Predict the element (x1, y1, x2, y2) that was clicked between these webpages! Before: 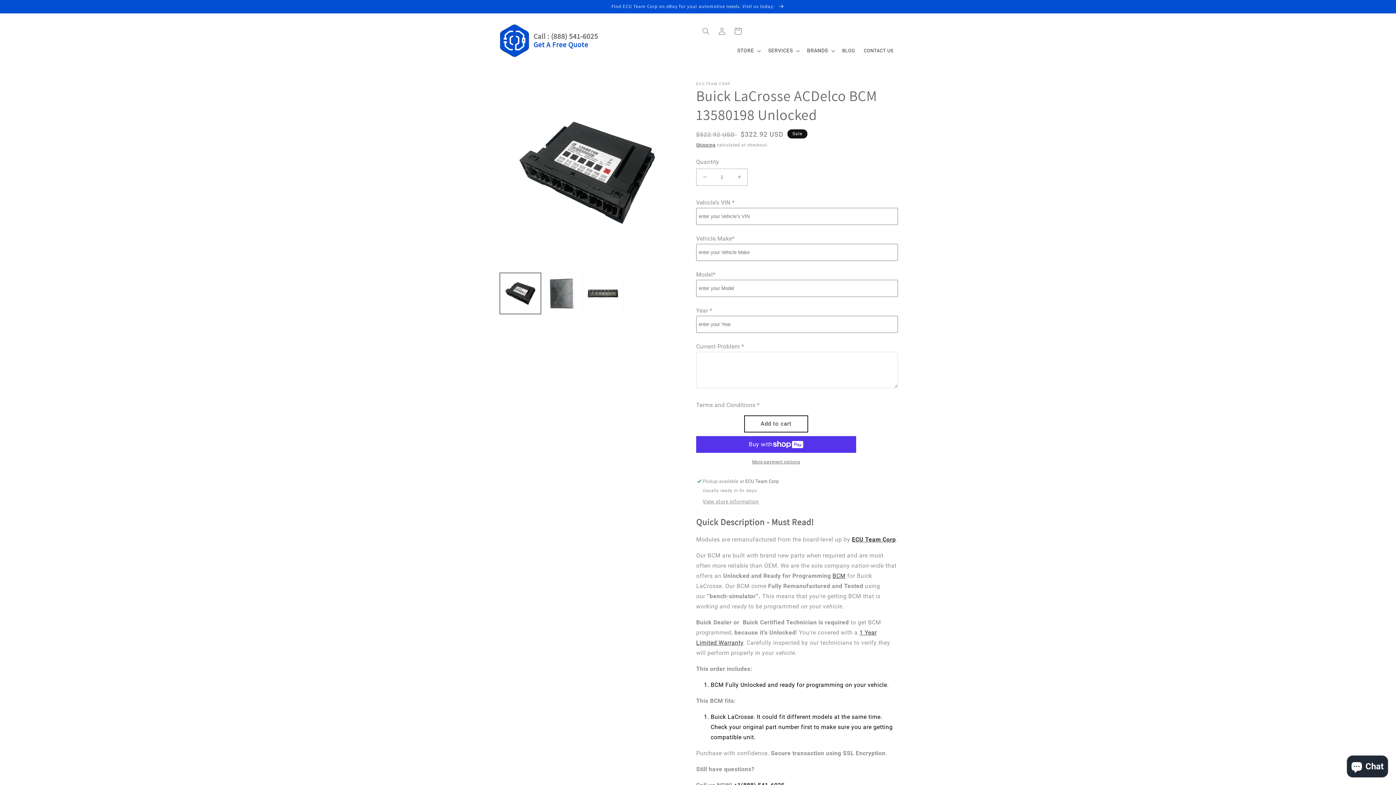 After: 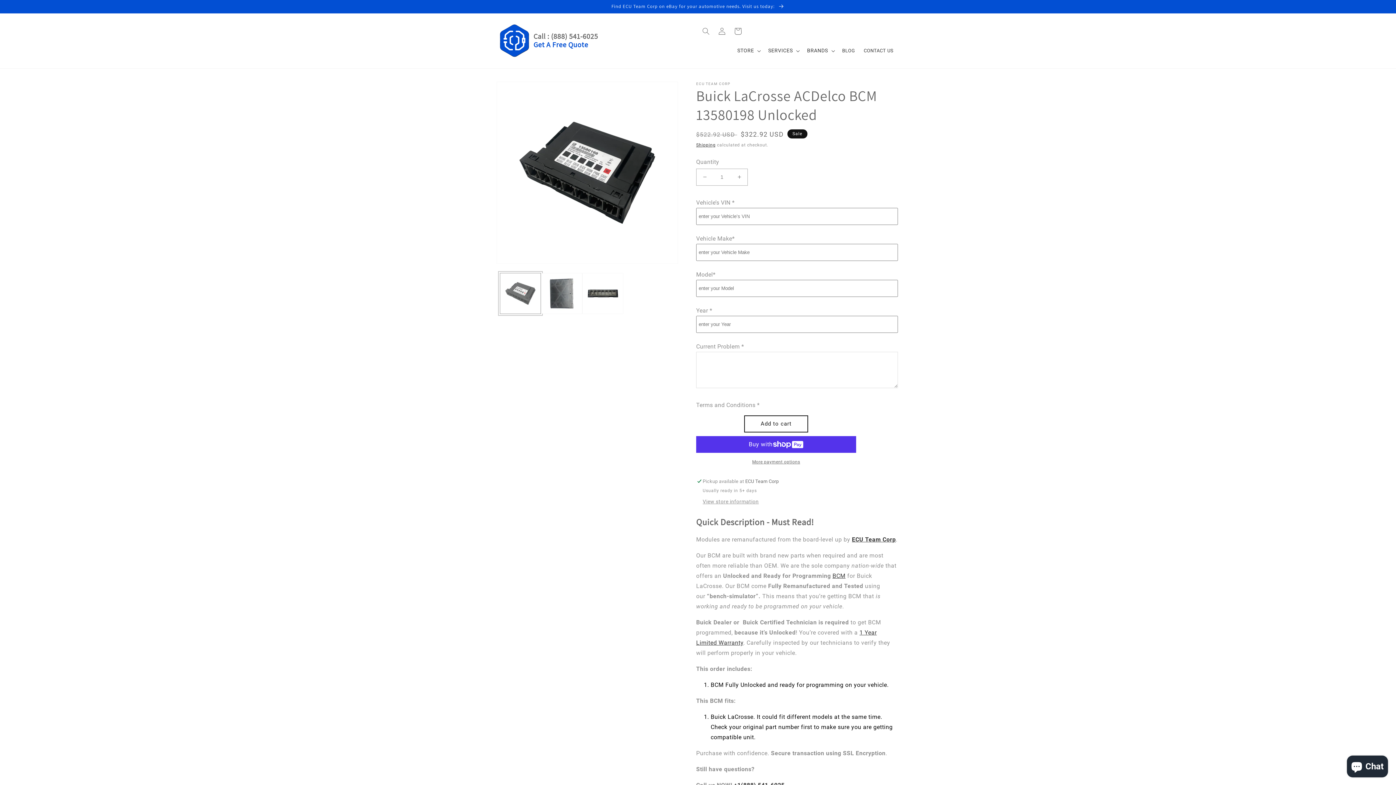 Action: bbox: (500, 272, 541, 314) label: Load image 1 in gallery view